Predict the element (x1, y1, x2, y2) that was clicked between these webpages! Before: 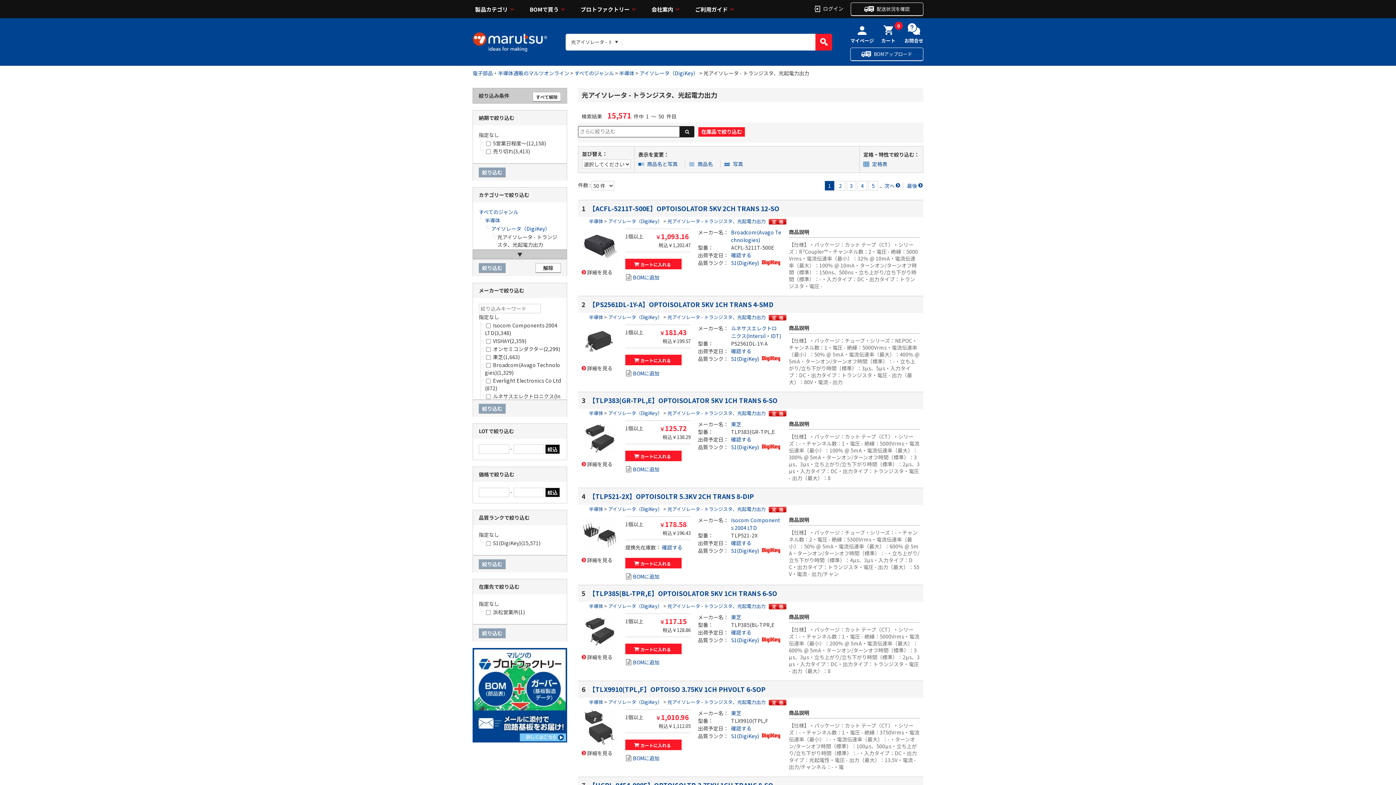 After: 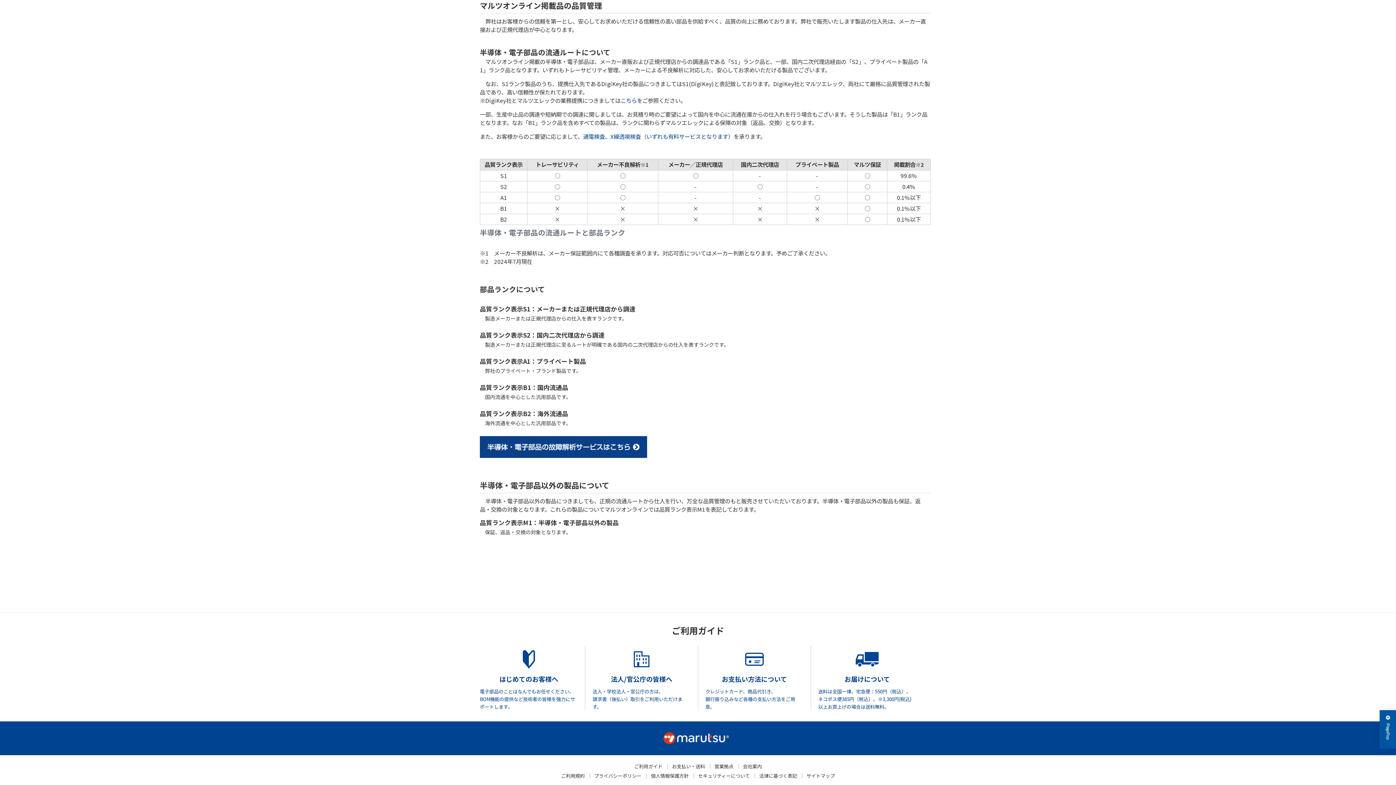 Action: bbox: (731, 732, 780, 740) label: S1(DigiKey) 